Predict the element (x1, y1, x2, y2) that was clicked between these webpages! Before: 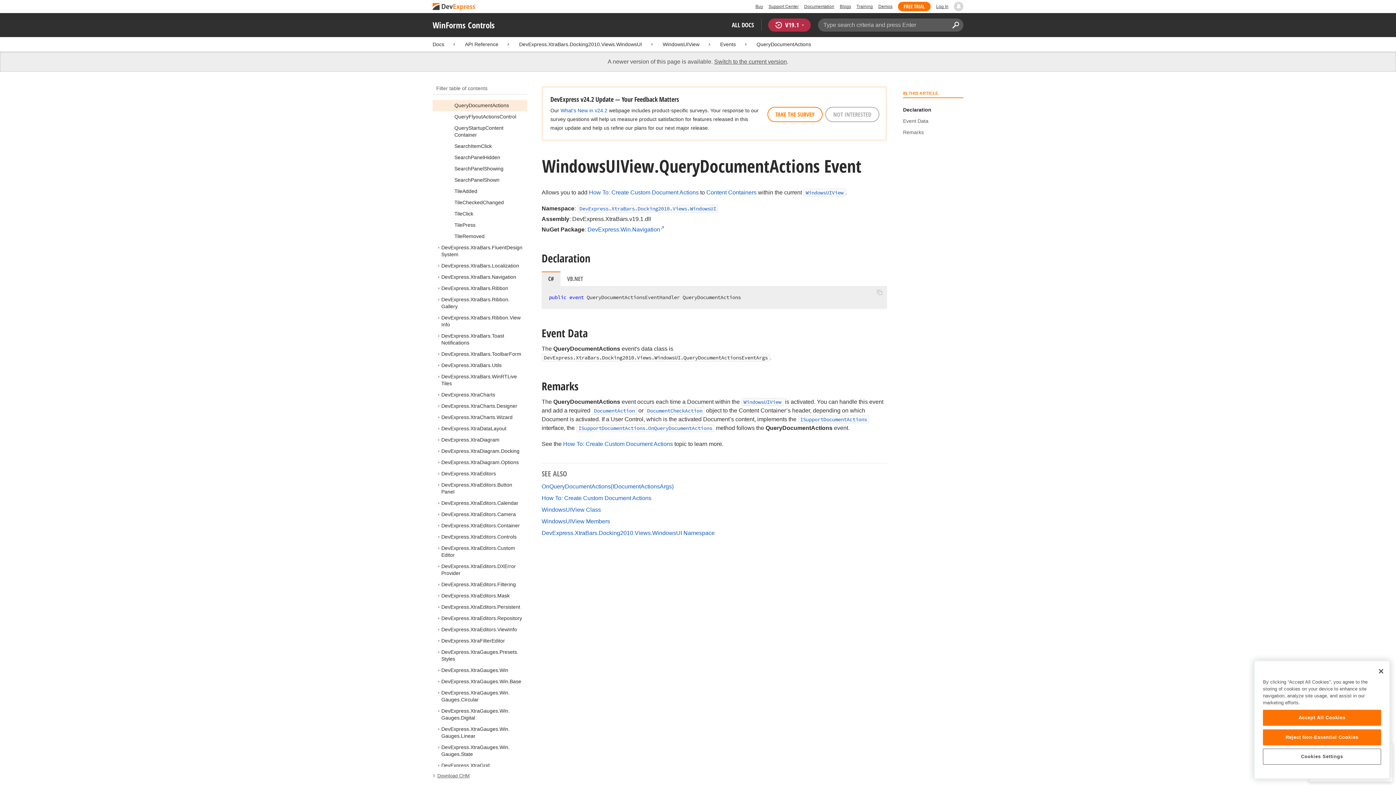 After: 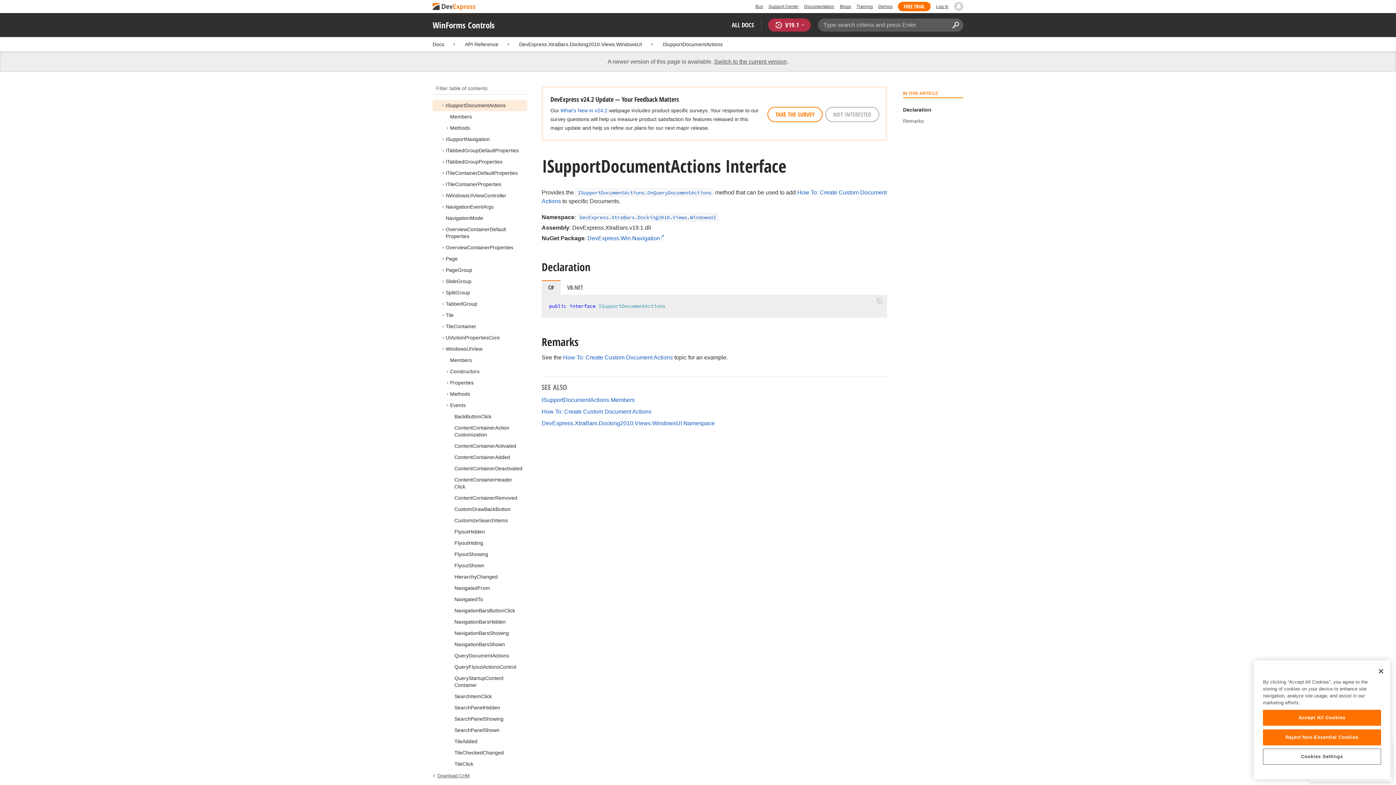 Action: bbox: (798, 415, 869, 423) label: ISupportDocumentActions